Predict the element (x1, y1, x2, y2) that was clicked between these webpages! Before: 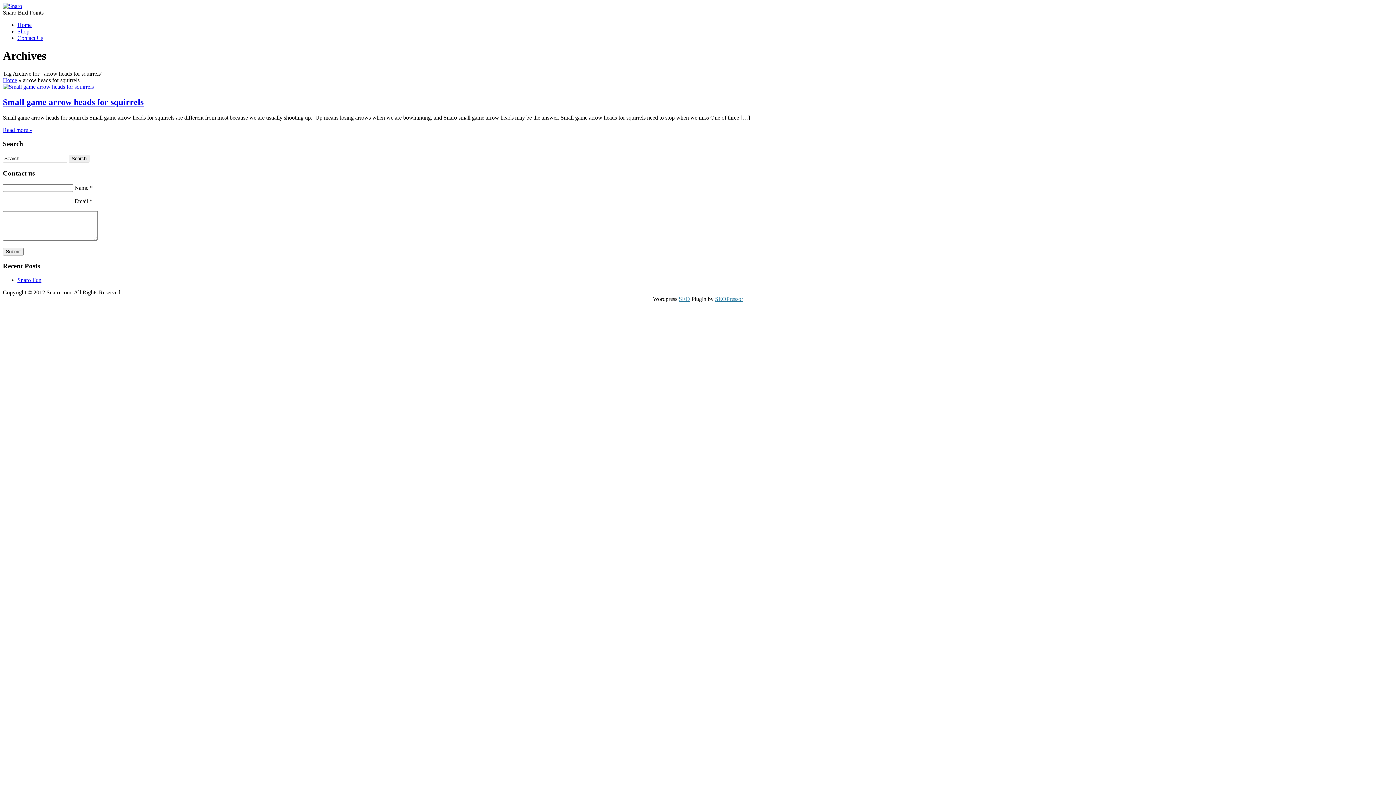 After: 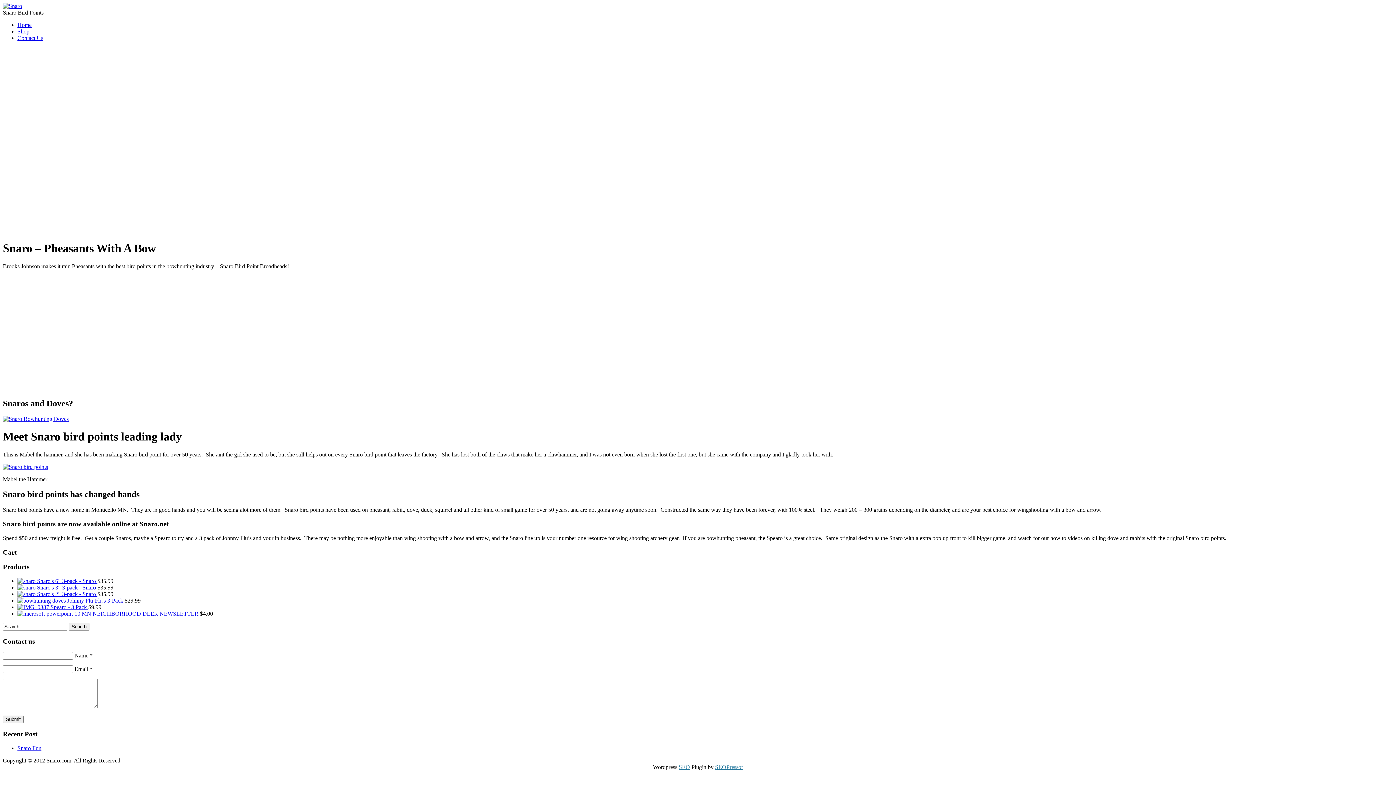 Action: bbox: (2, 2, 22, 9)